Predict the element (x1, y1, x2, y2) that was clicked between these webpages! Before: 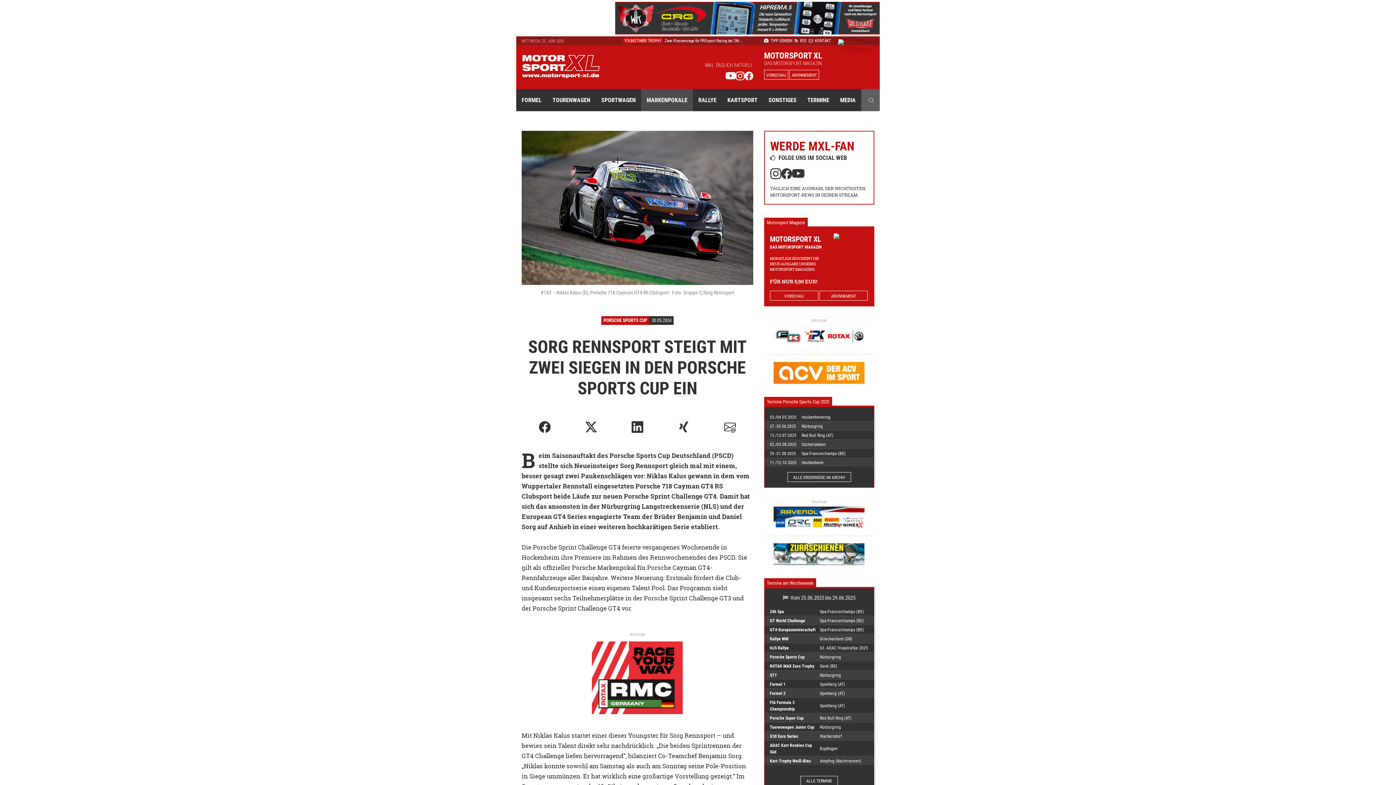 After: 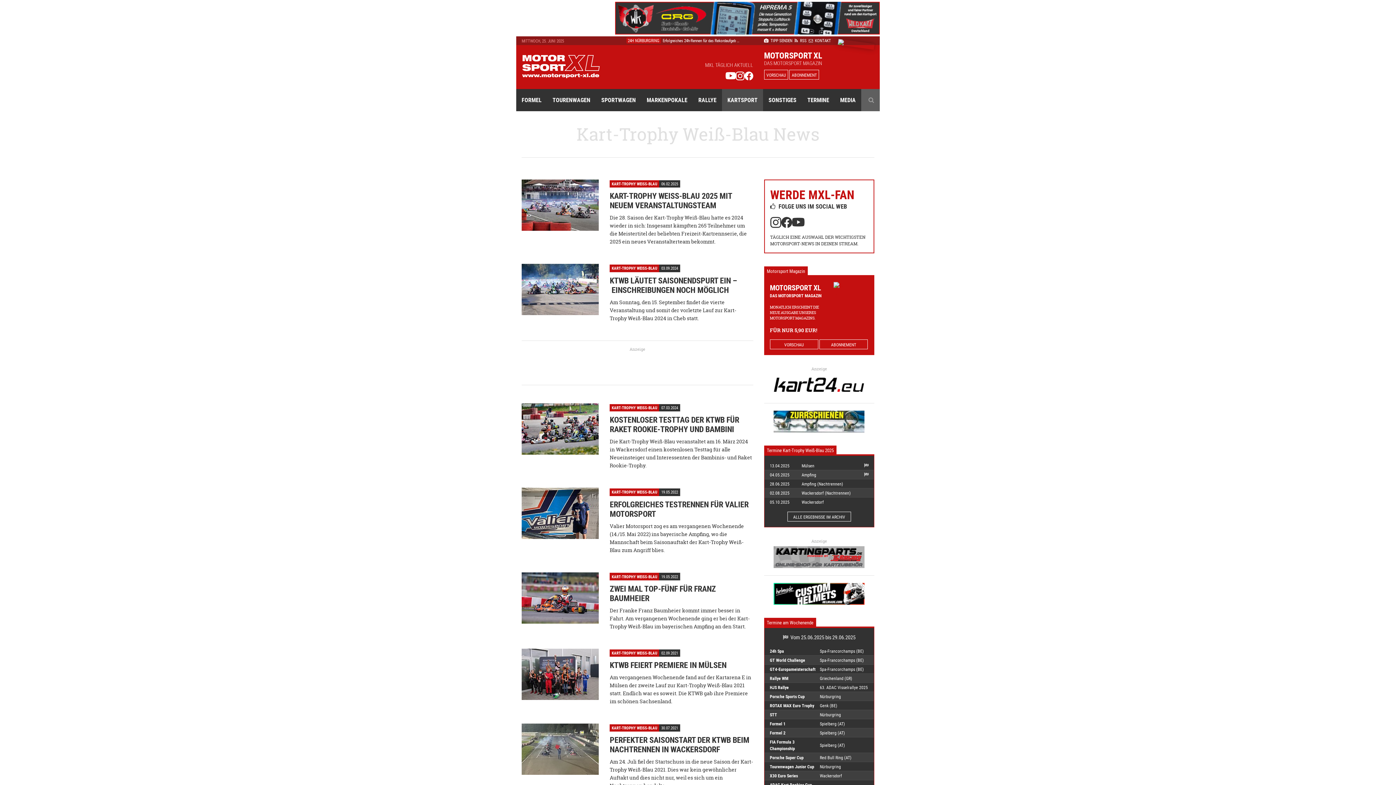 Action: label: Kart-Trophy Weiß-Blau bbox: (770, 758, 811, 763)